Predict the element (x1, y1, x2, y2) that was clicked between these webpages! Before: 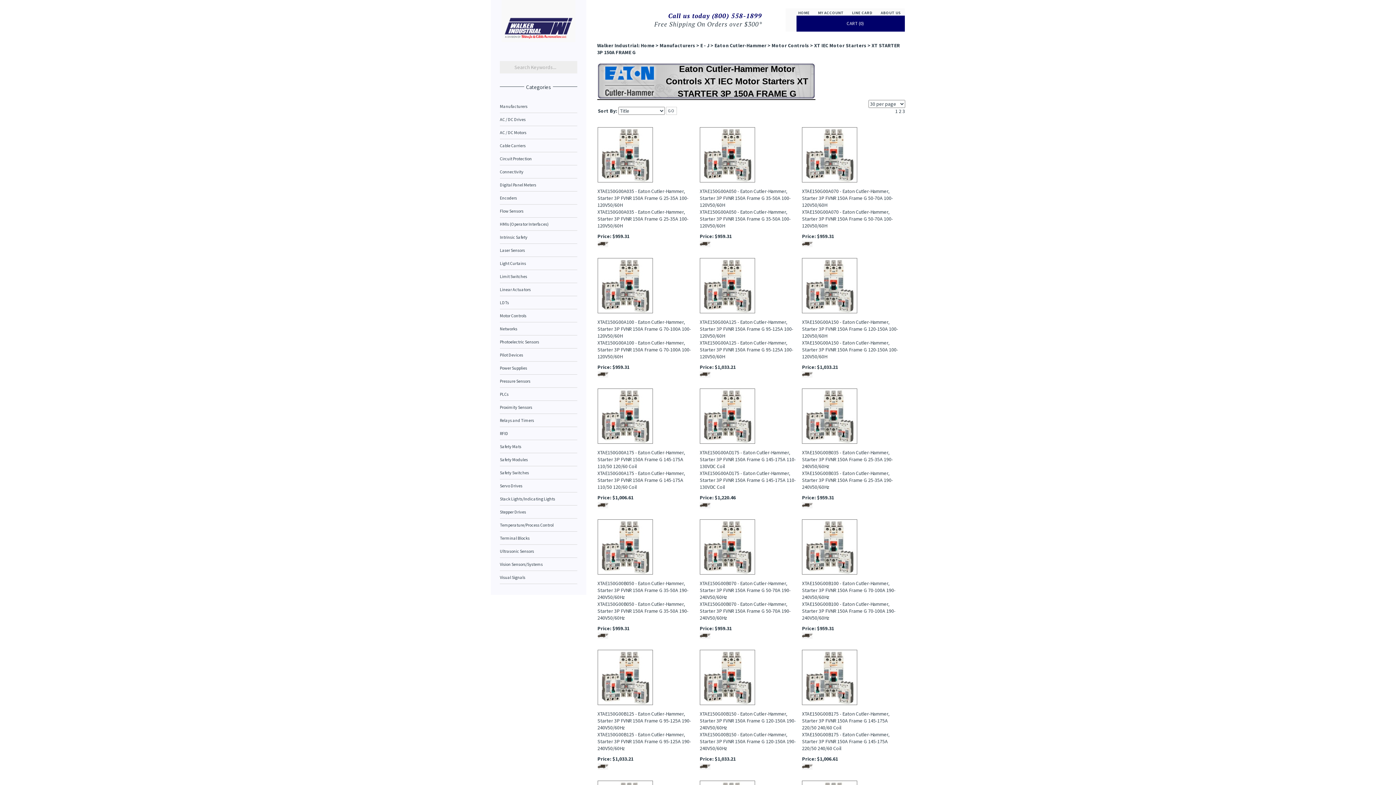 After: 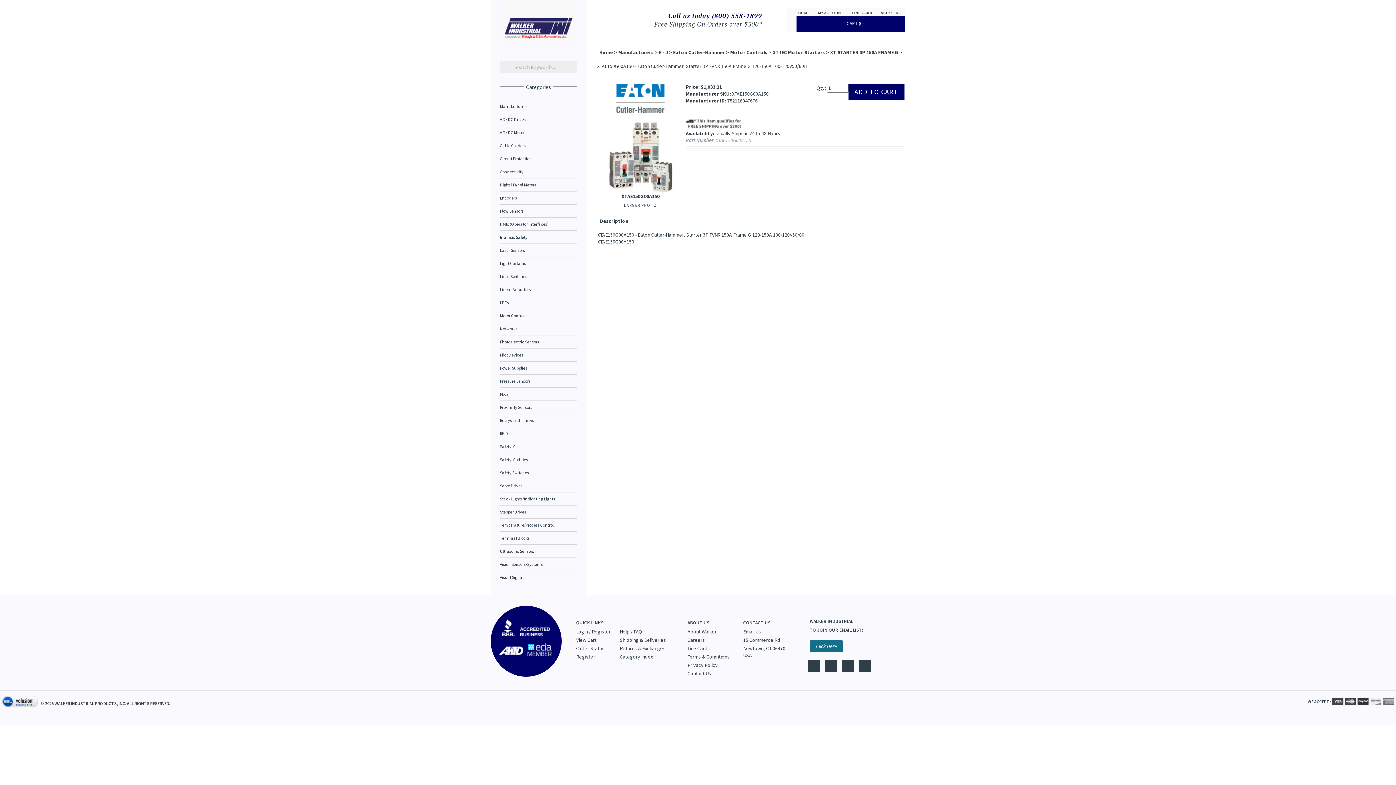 Action: label: XTAE150G00A150 - Eaton Cutler-Hammer, Starter 3P FVNR 150A Frame G 120-150A 100-120V50/60H bbox: (802, 318, 901, 339)